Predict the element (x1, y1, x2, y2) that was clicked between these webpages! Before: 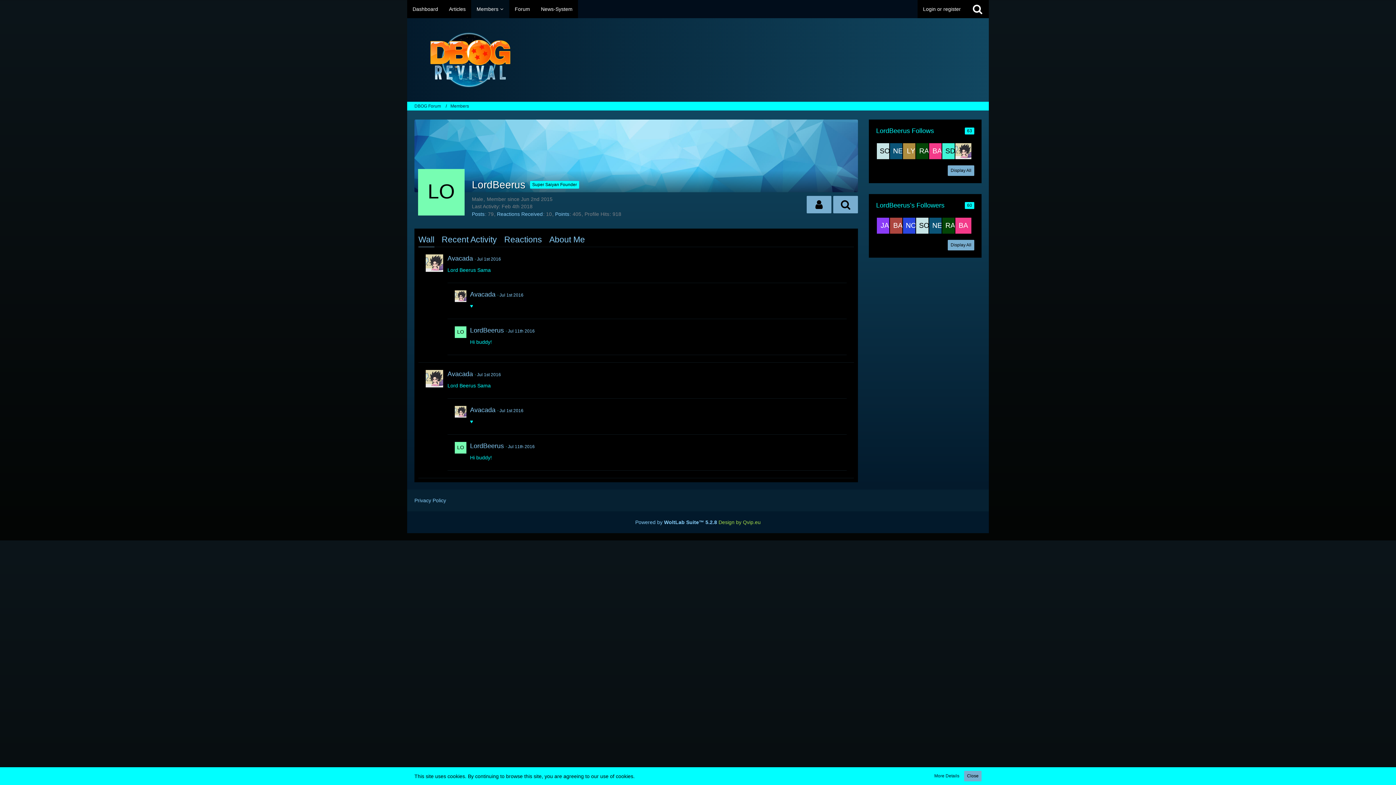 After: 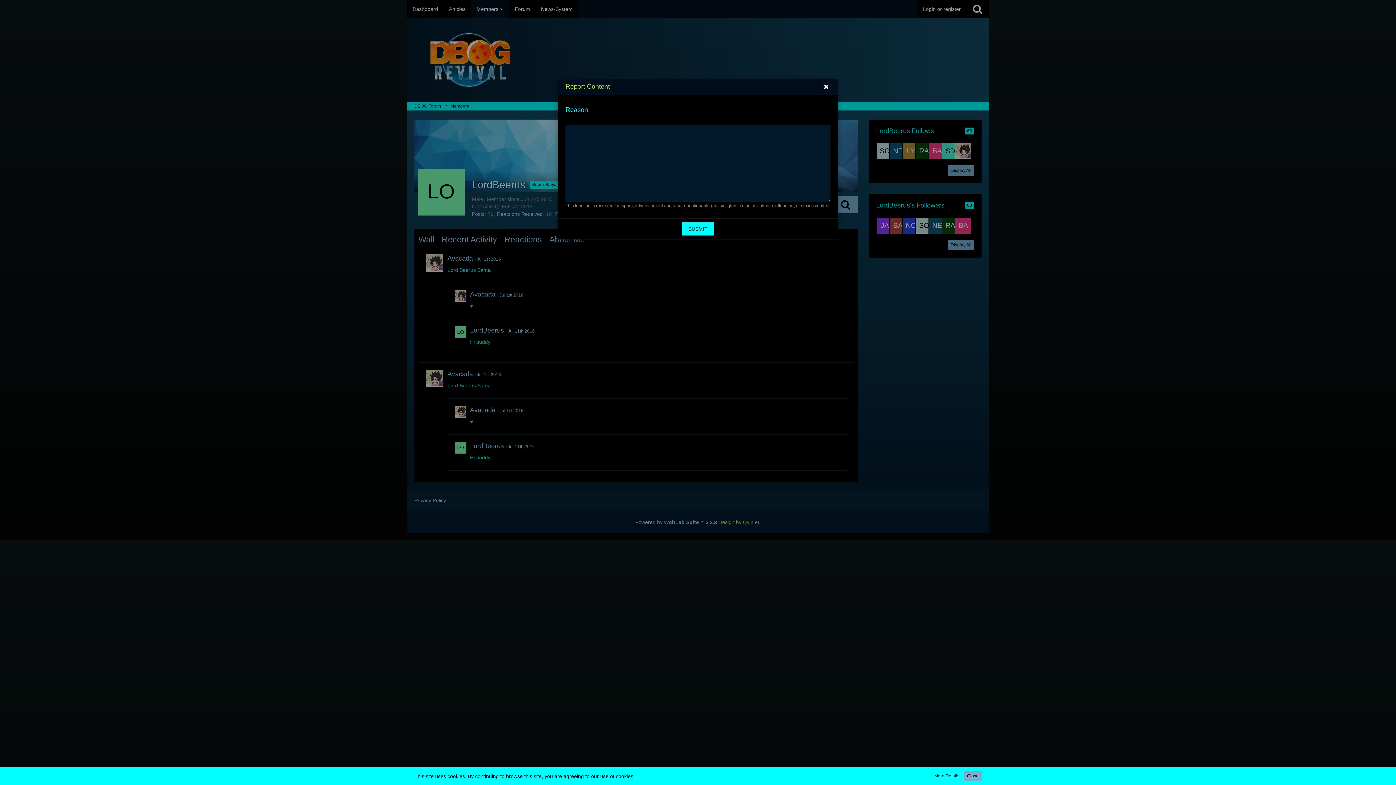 Action: bbox: (837, 368, 846, 378) label: Report Content